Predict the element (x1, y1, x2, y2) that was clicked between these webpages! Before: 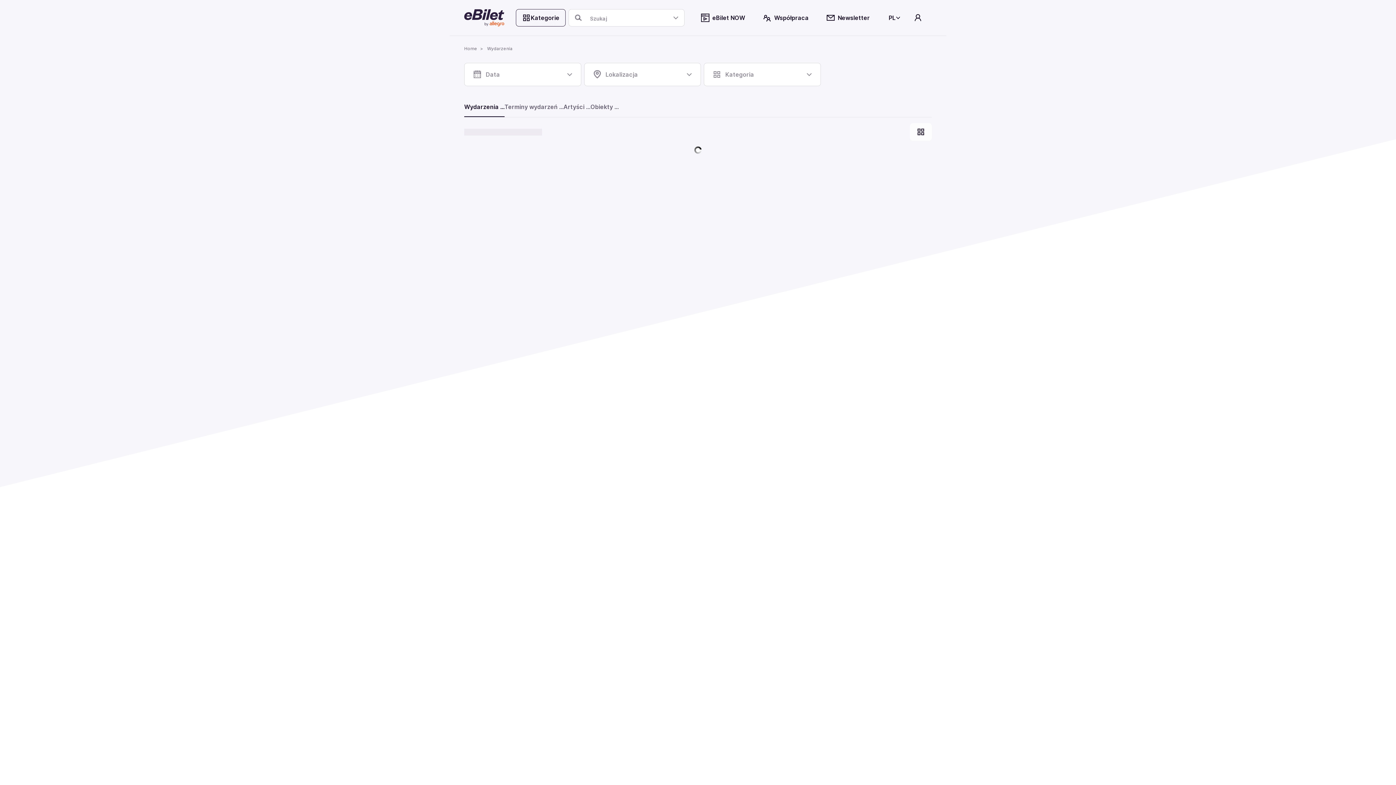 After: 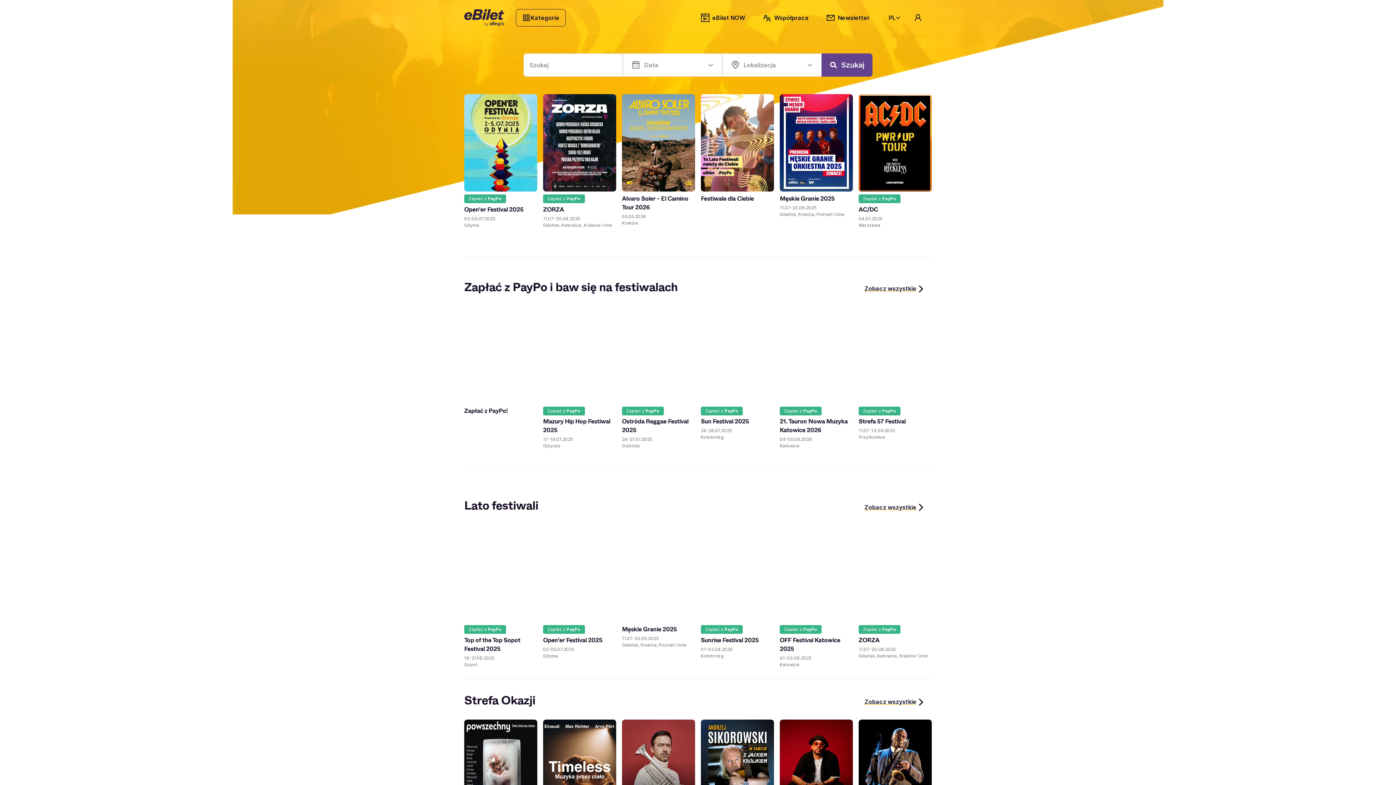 Action: bbox: (464, 8, 504, 26)